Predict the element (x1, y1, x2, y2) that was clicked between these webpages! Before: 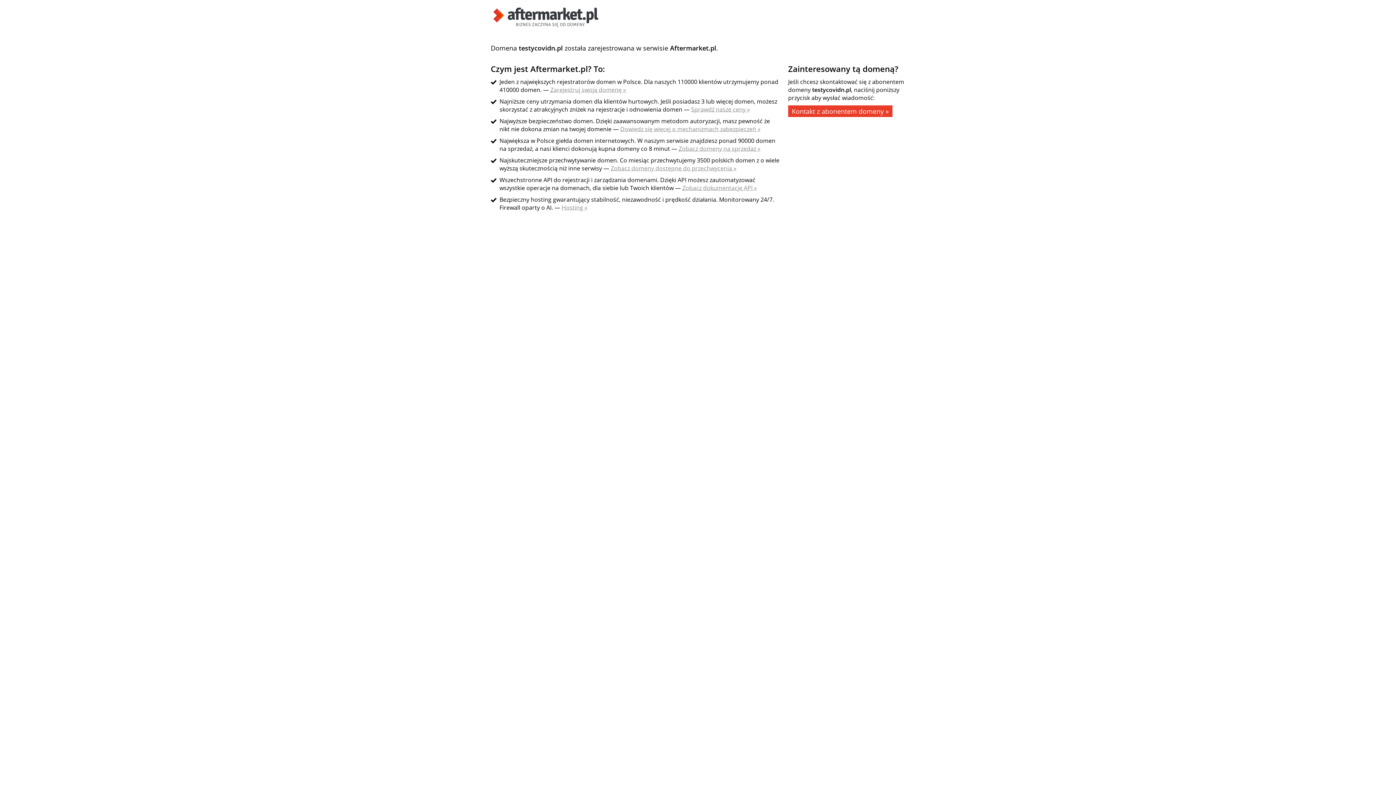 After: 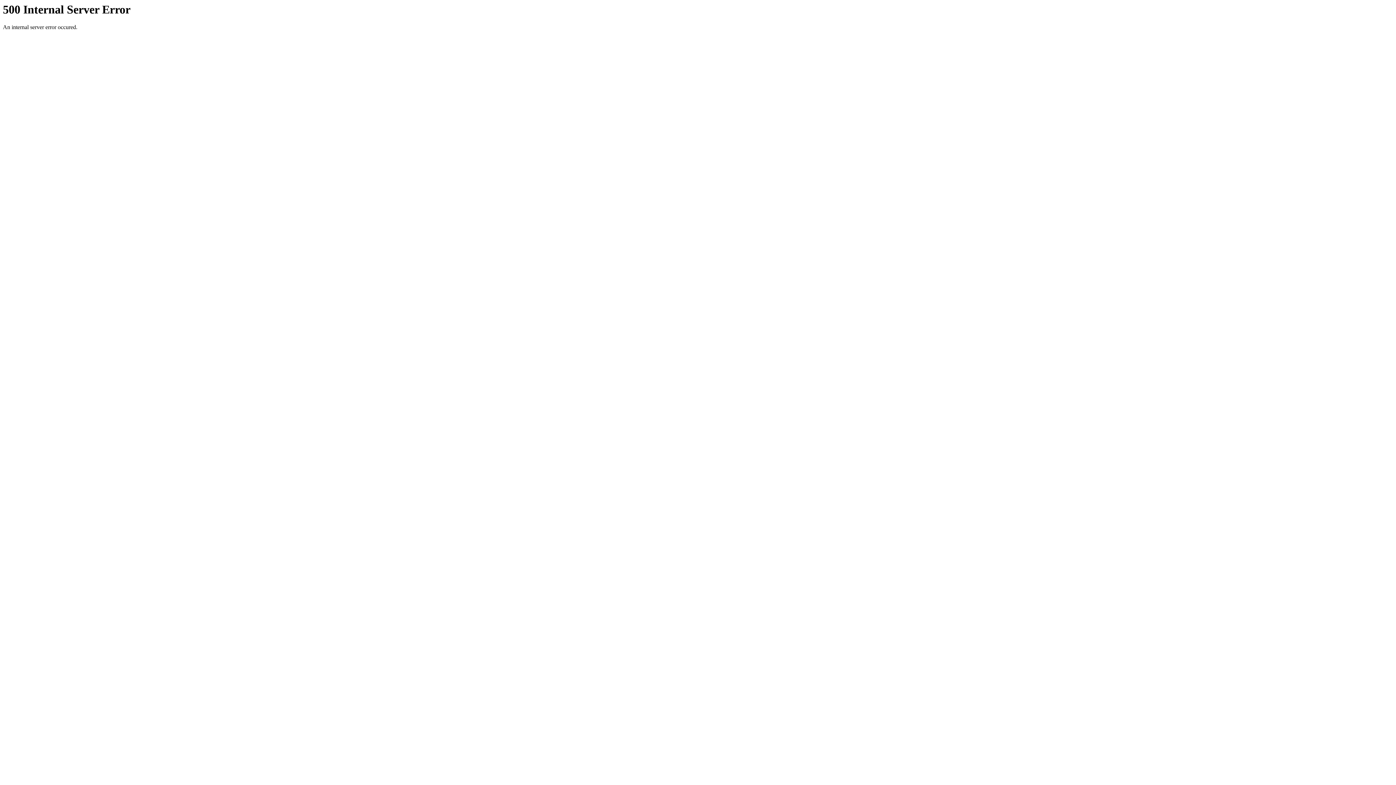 Action: bbox: (550, 85, 626, 93) label: Zarejestruj swoją domenę »